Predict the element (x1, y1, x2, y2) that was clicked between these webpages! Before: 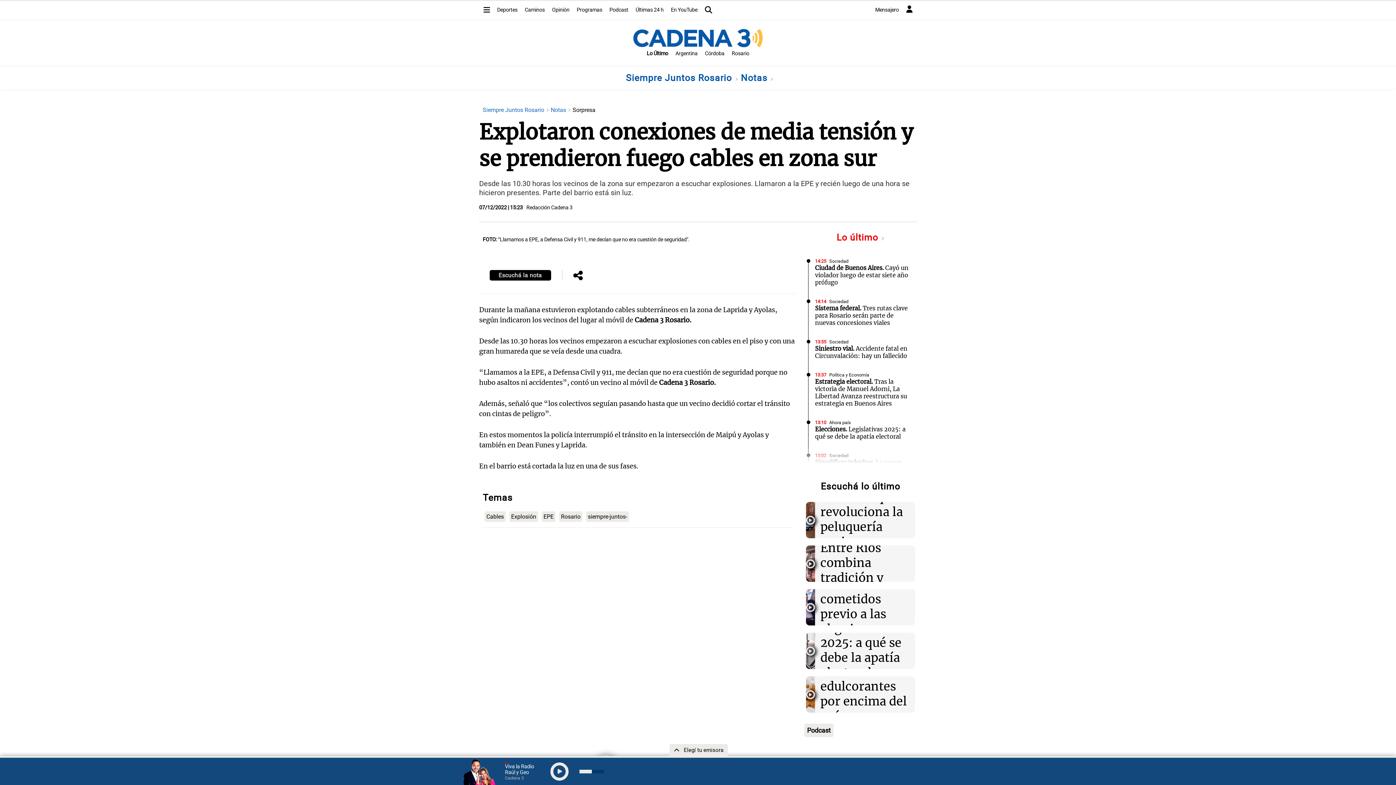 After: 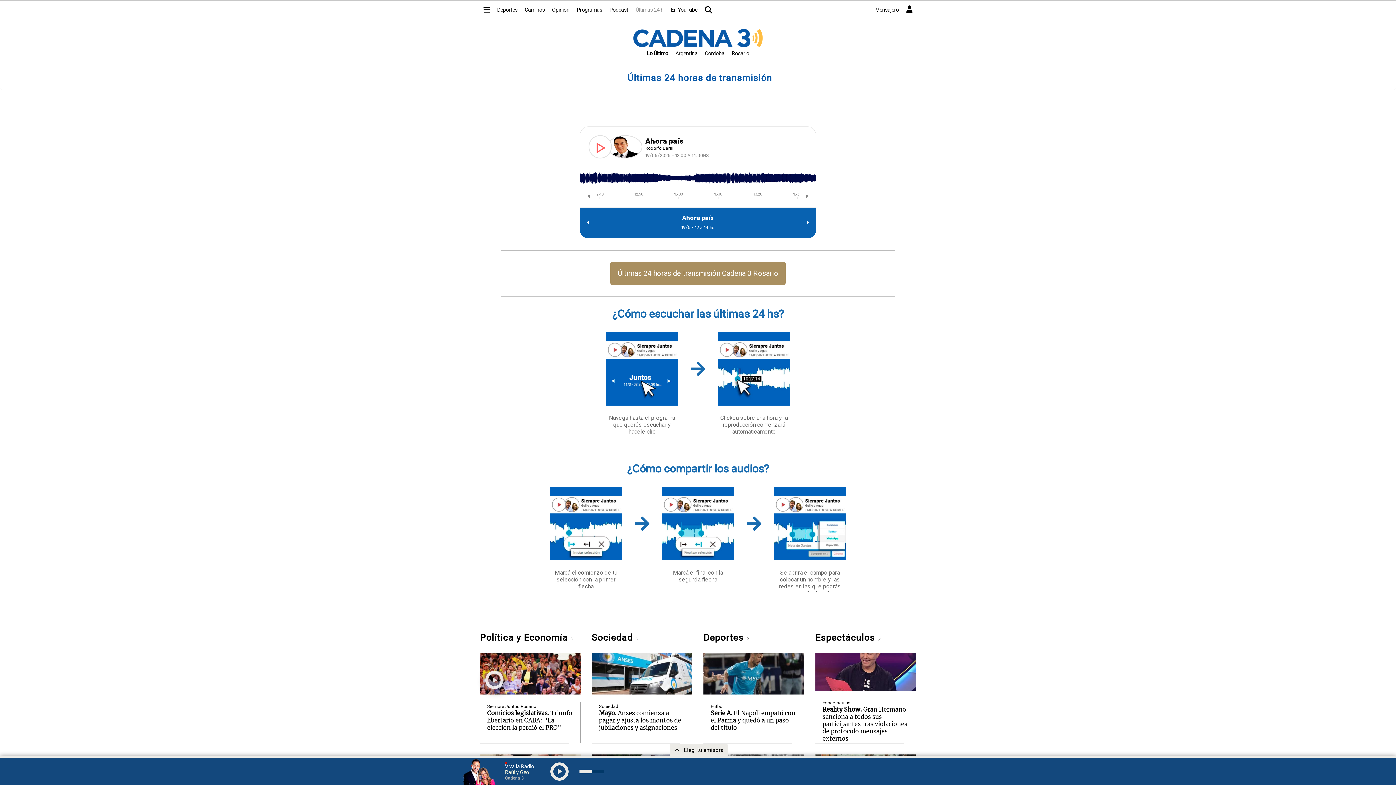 Action: label: Últimas 24 h bbox: (632, 3, 667, 16)